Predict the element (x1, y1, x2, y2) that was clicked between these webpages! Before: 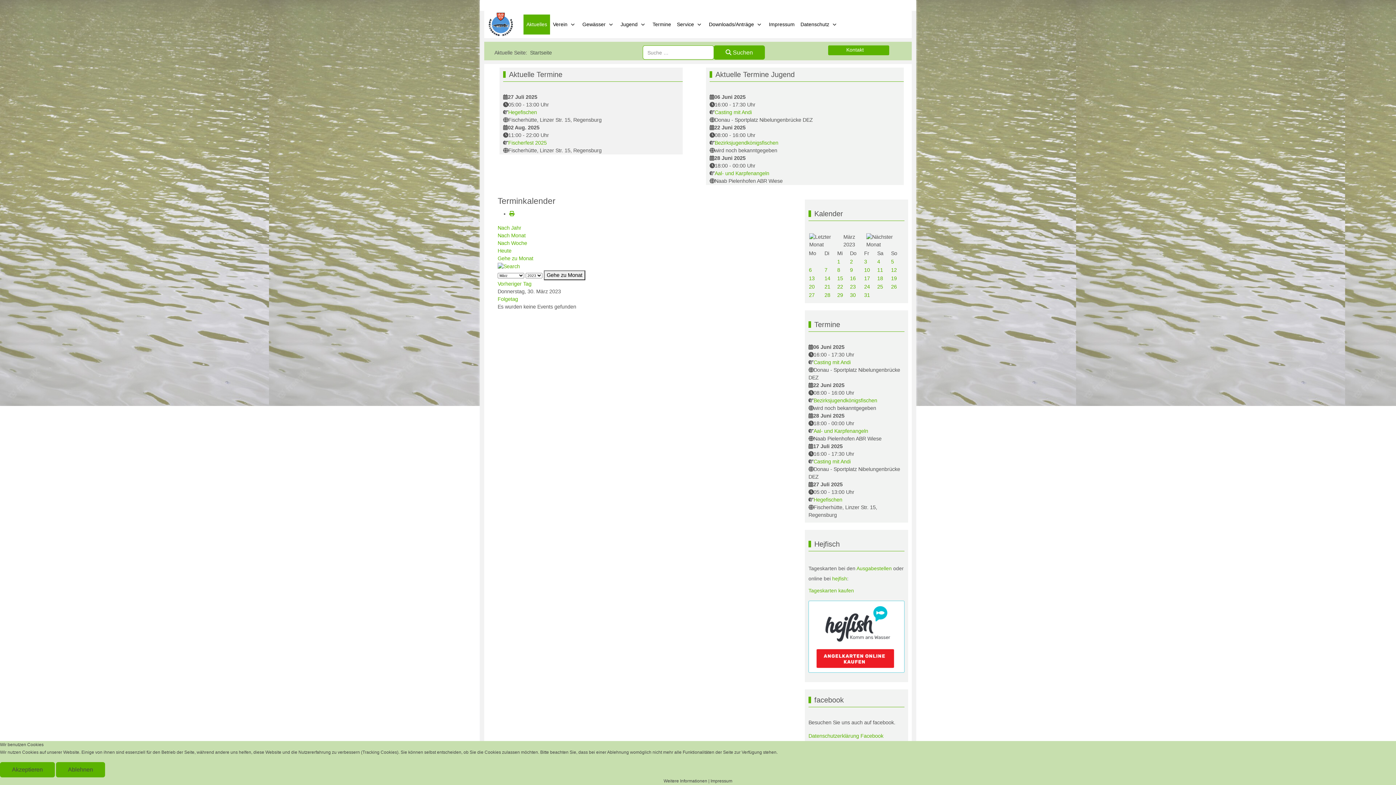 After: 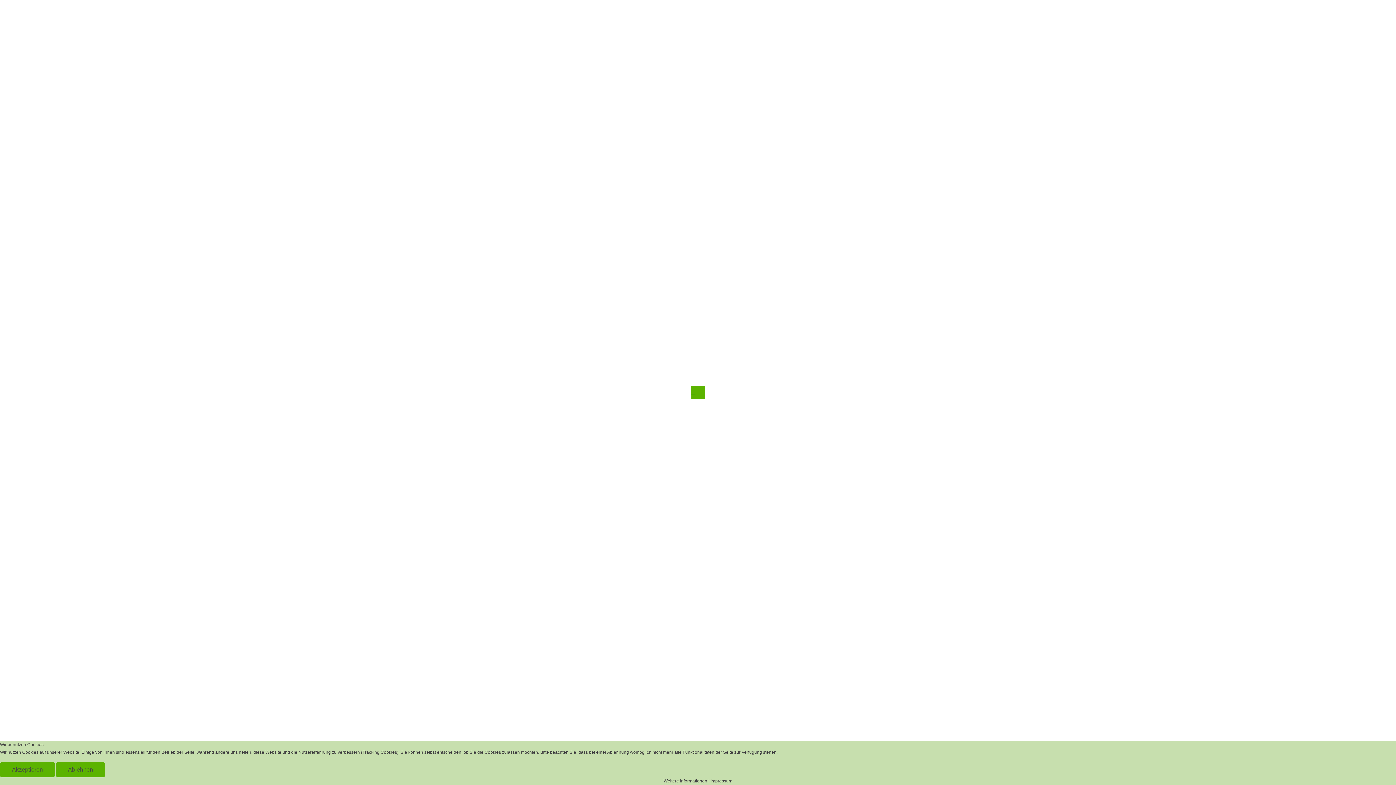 Action: label: Folgetag bbox: (497, 296, 518, 302)